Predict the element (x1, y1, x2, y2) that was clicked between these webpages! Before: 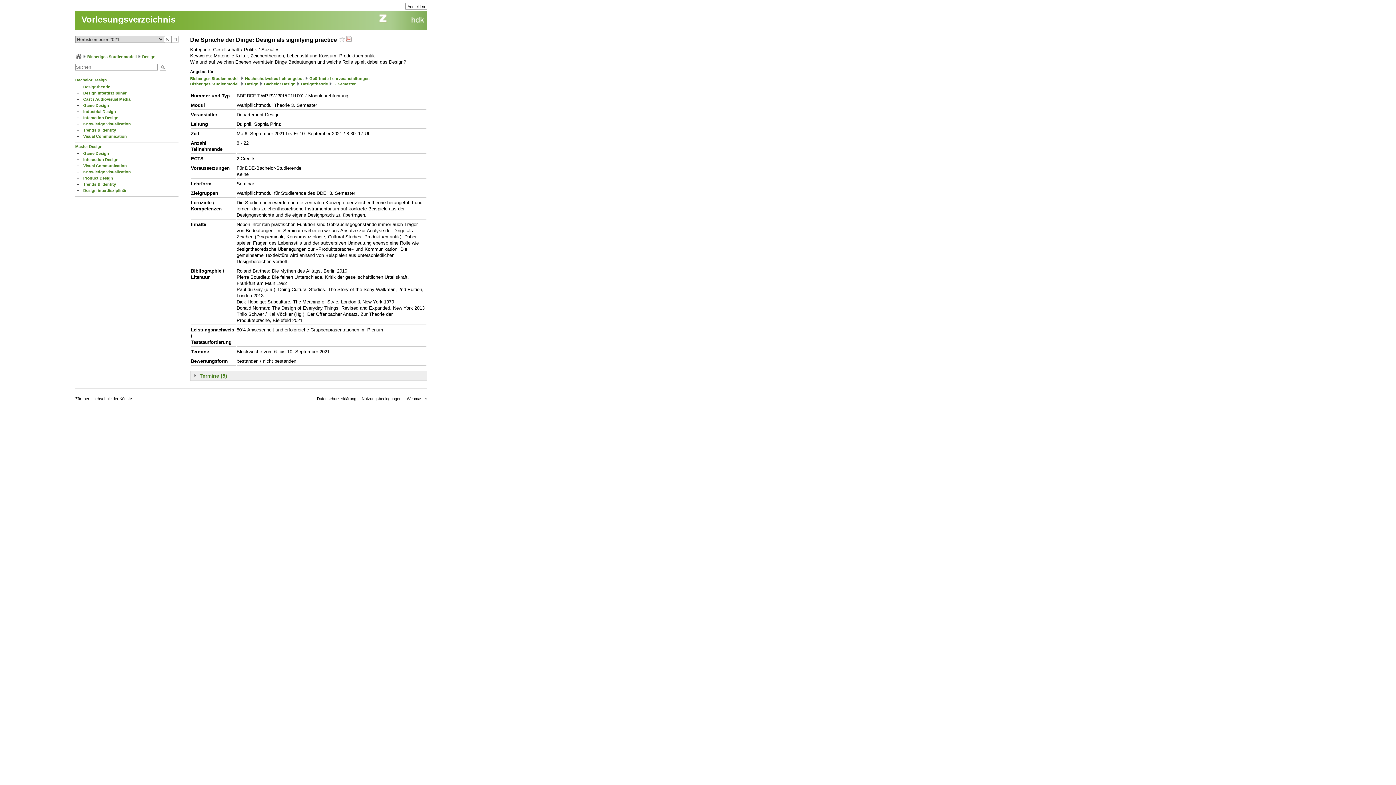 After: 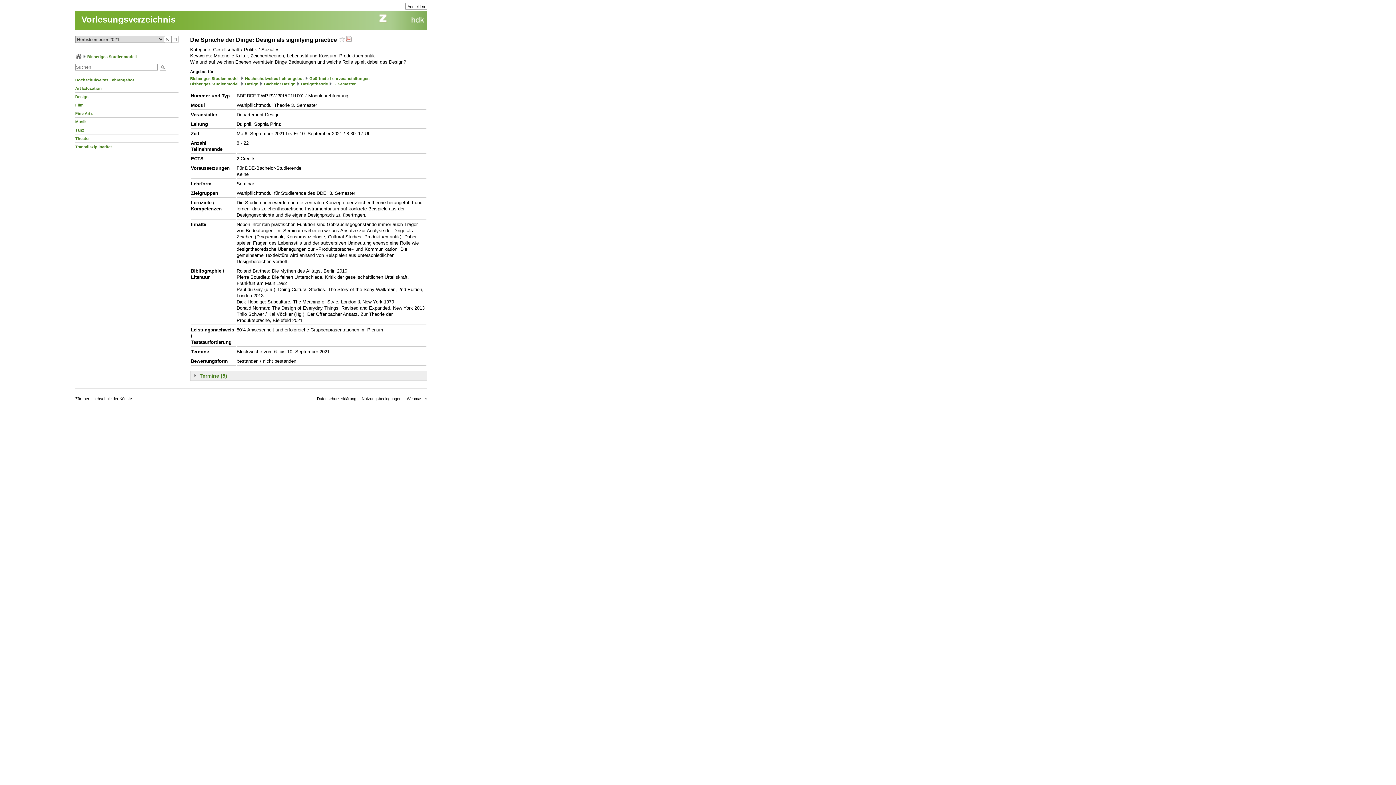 Action: bbox: (190, 81, 239, 86) label: Bisheriges Studienmodell